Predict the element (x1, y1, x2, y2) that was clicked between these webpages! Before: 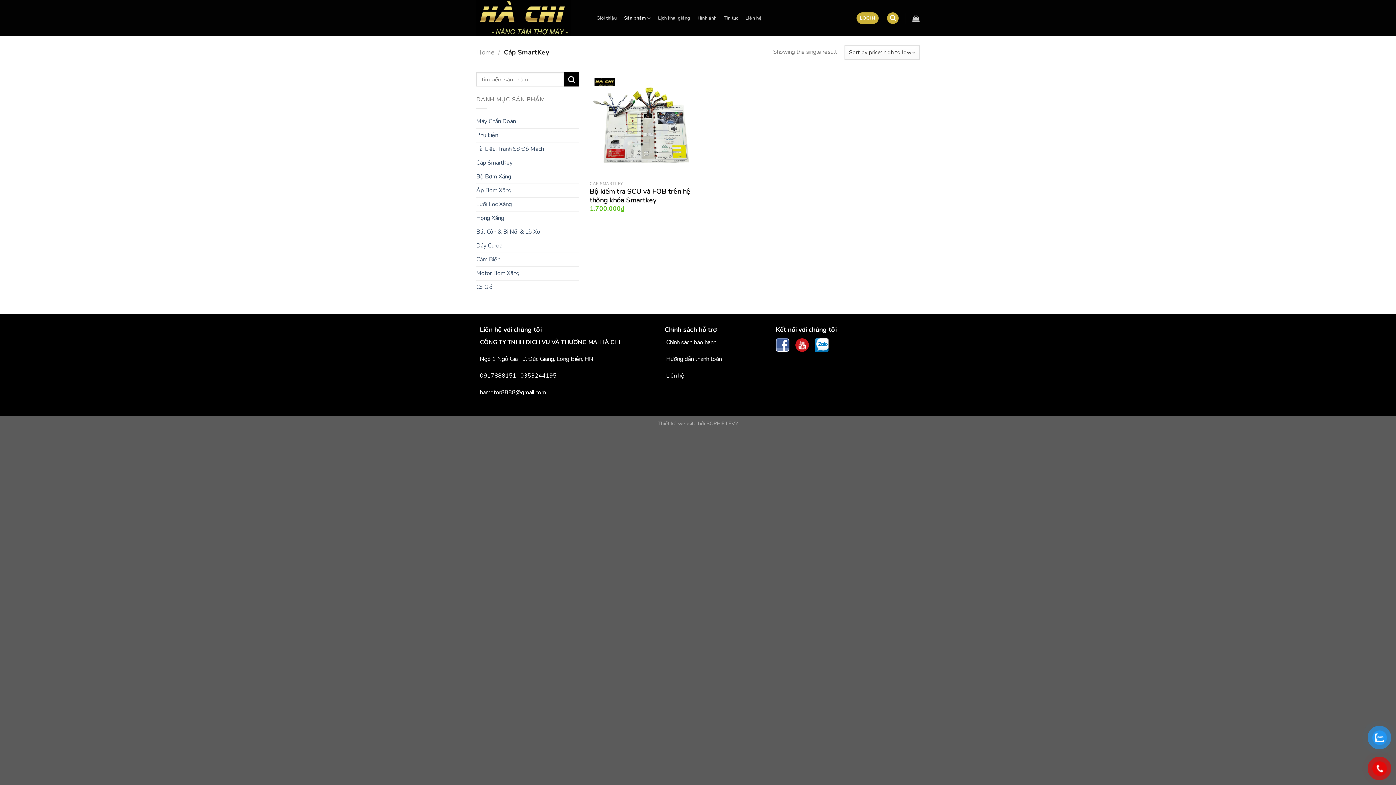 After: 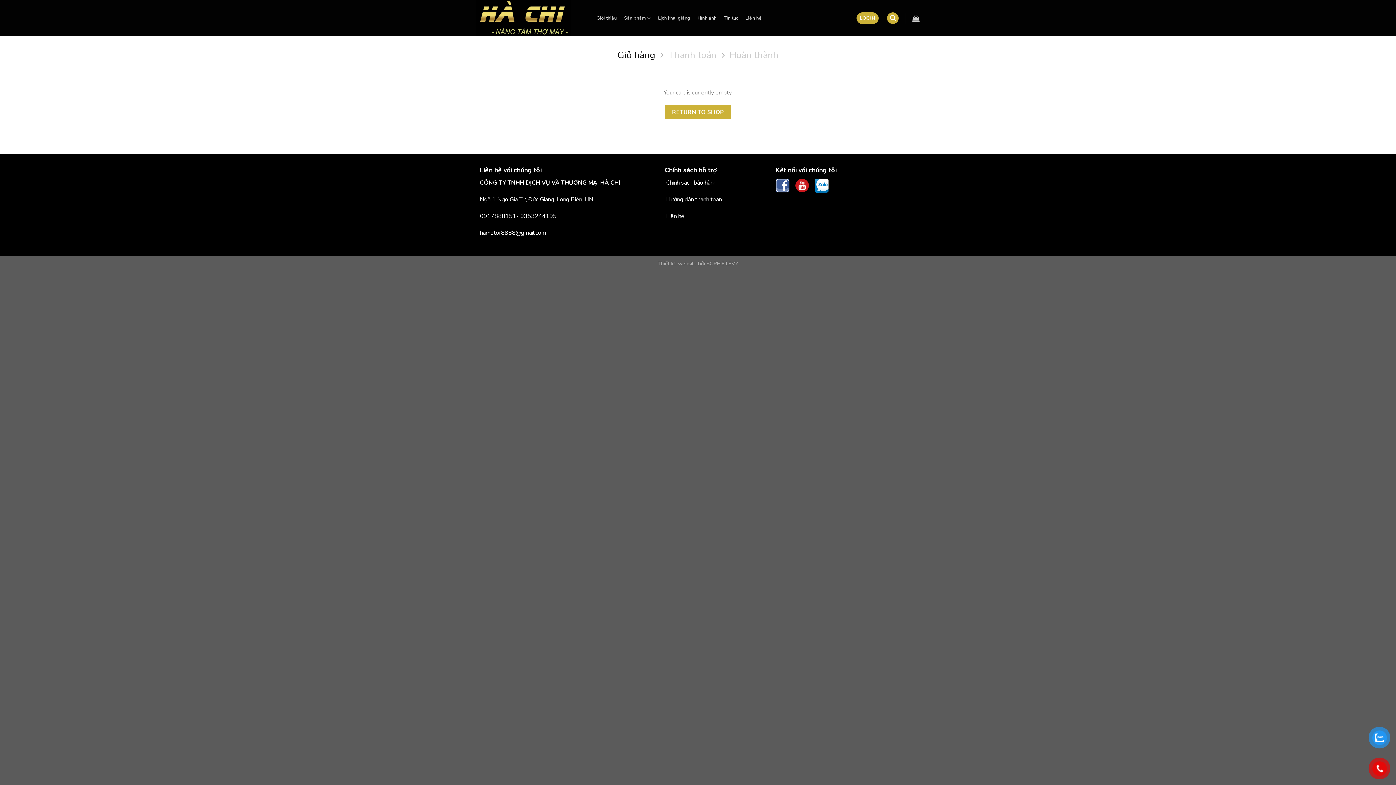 Action: bbox: (912, 10, 920, 26)